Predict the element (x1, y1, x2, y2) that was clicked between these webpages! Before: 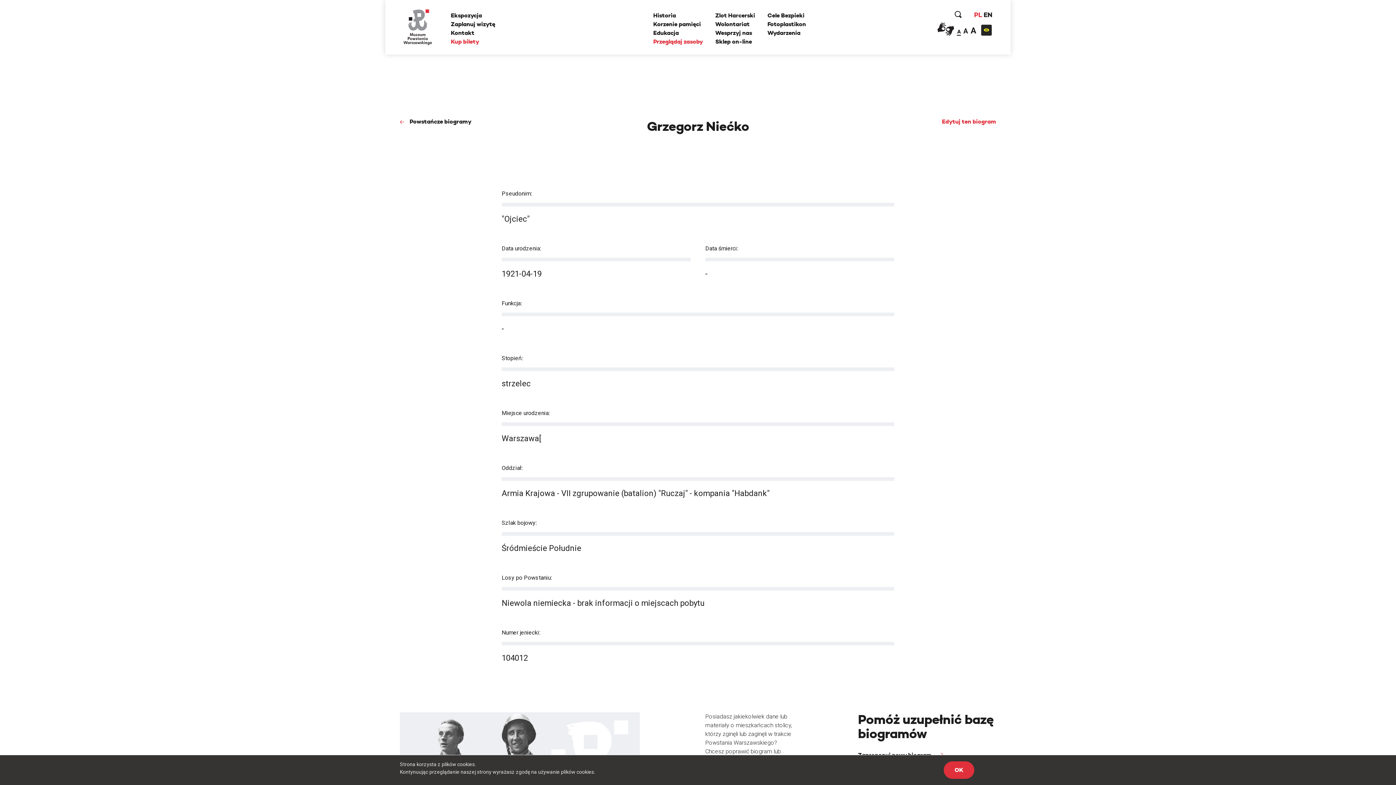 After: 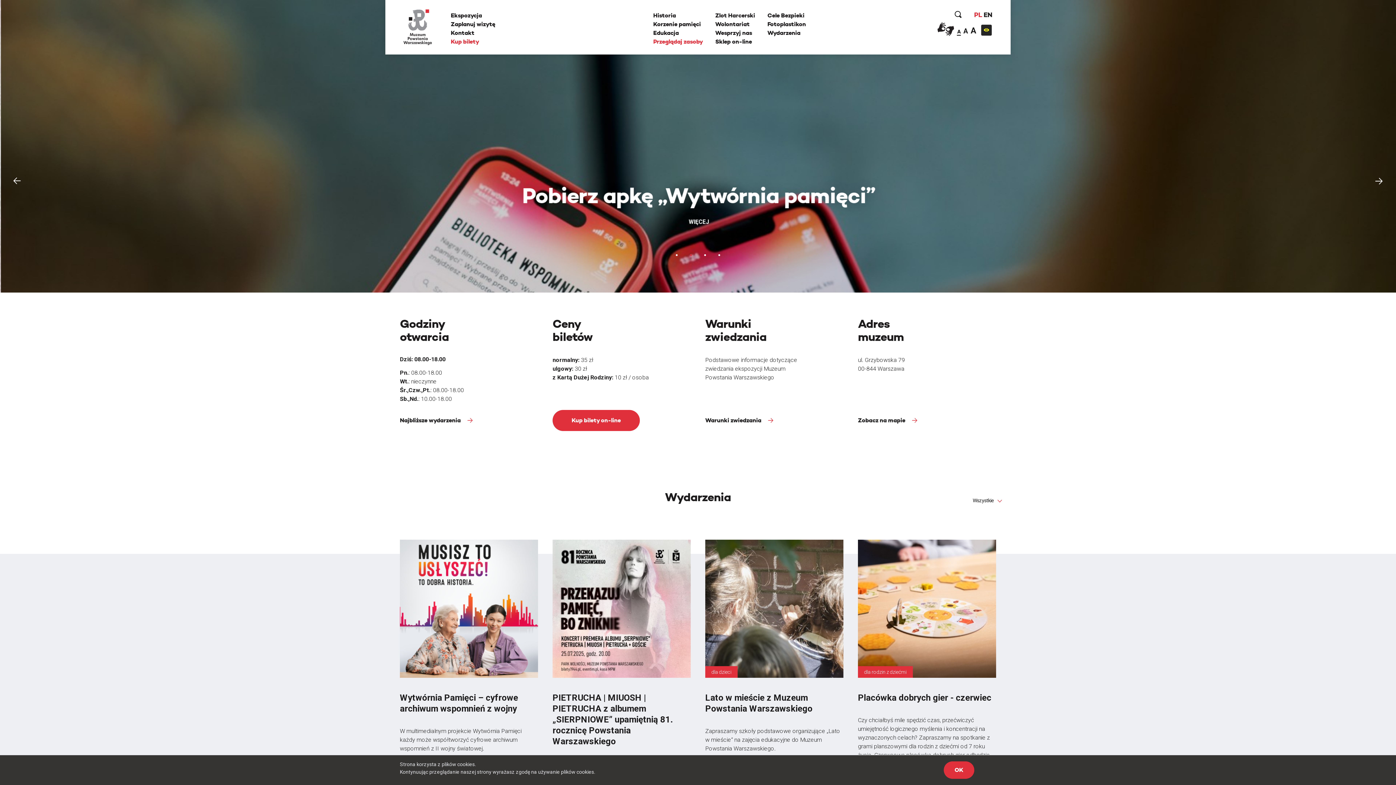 Action: bbox: (403, 5, 432, 45)